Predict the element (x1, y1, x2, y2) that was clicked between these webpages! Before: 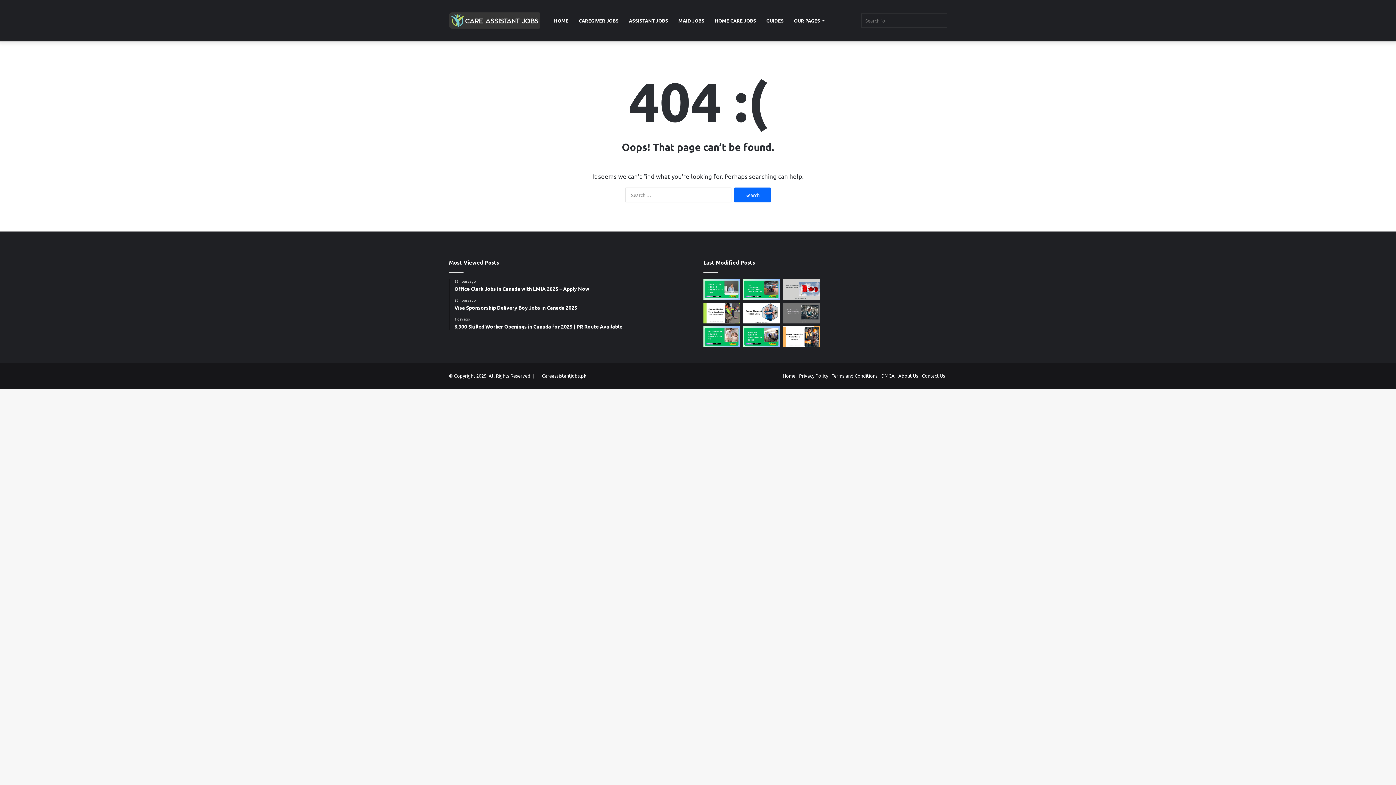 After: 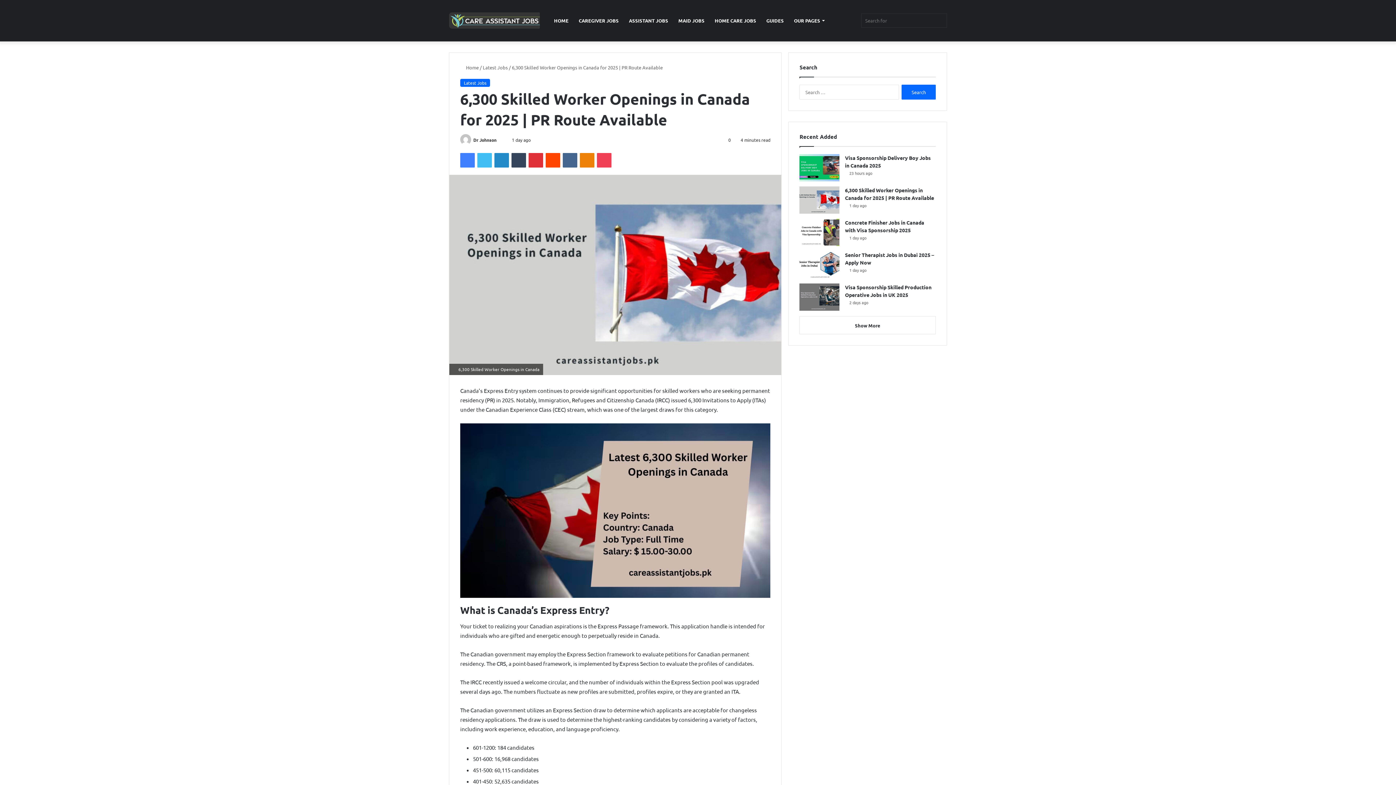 Action: bbox: (783, 279, 819, 300) label: 6,300 Skilled Worker Openings in Canada for 2025 | PR Route Available